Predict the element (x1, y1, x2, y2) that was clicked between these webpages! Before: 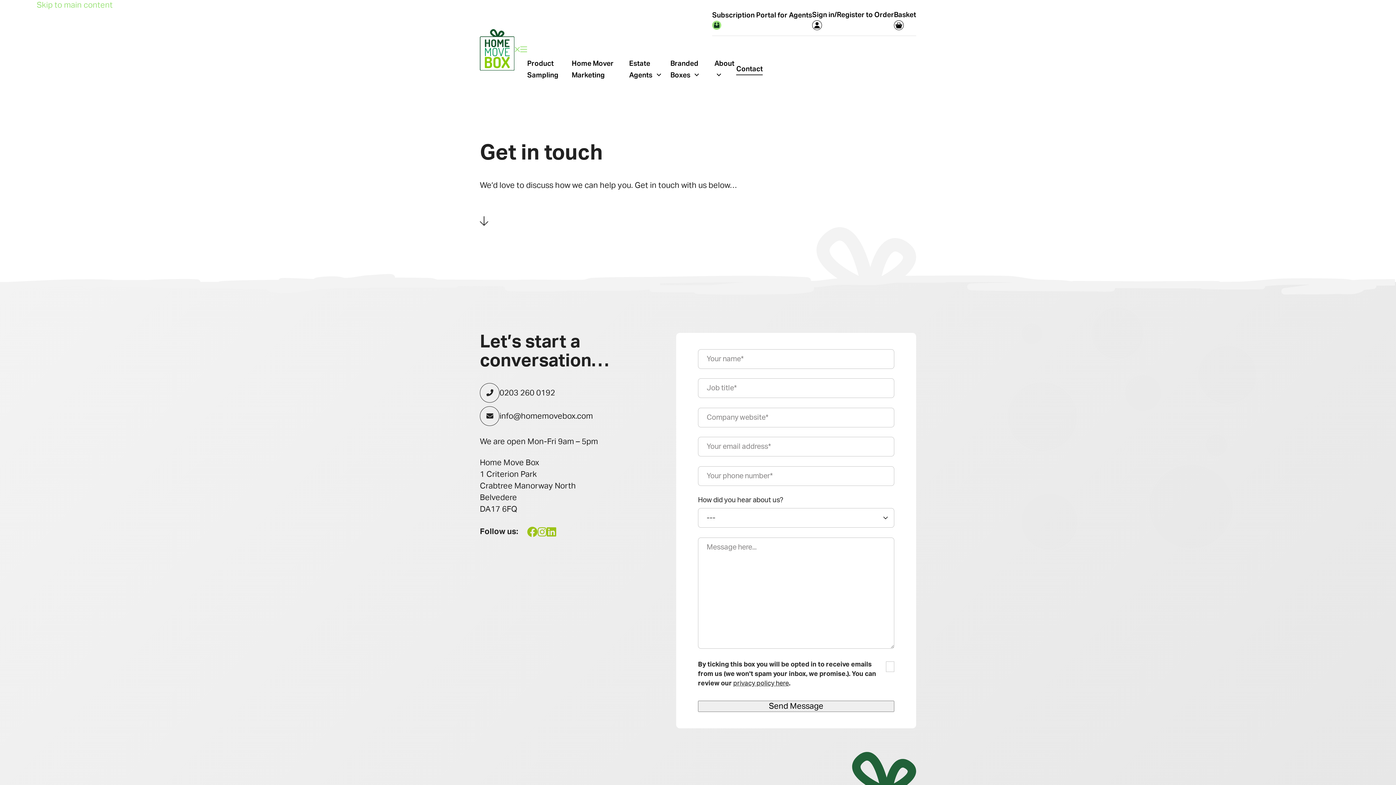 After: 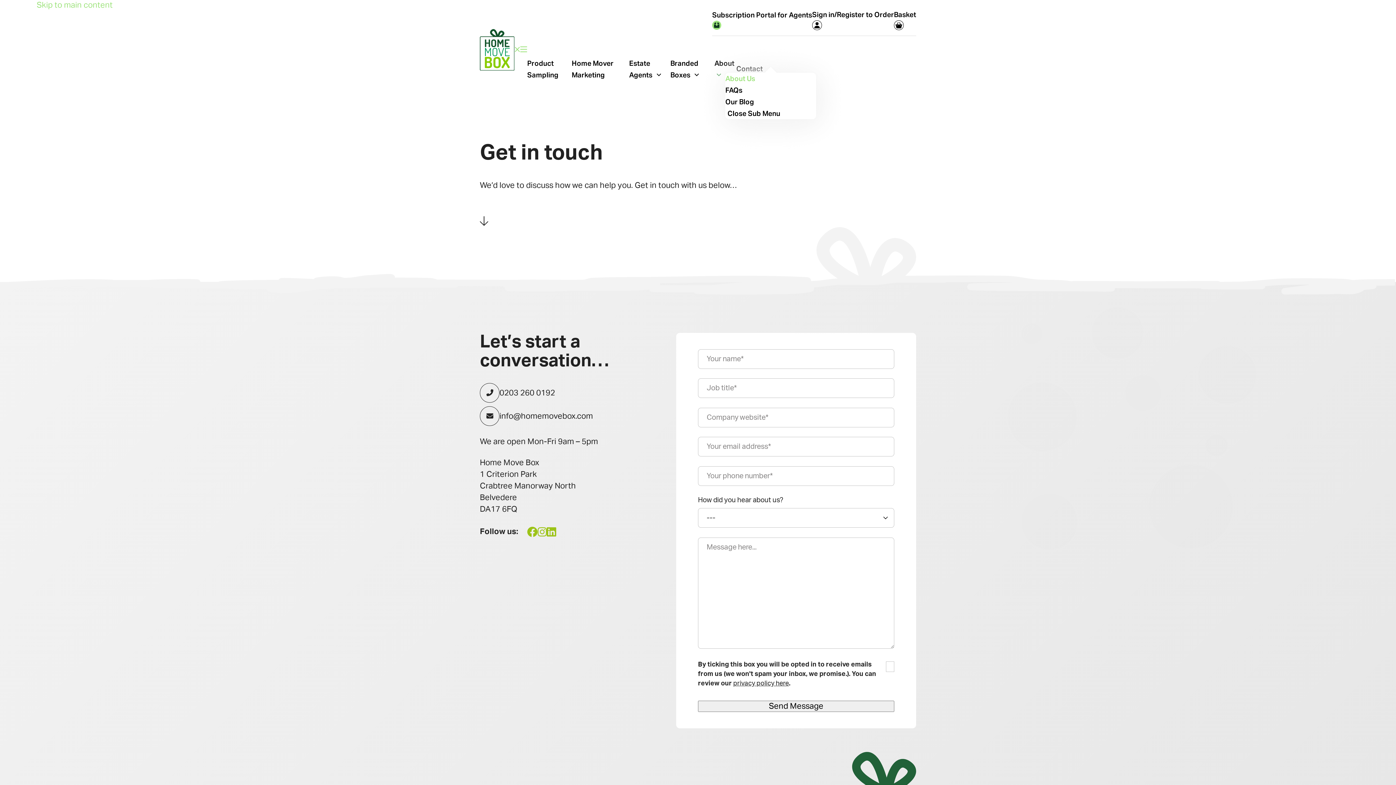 Action: bbox: (714, 68, 723, 80) label: Open Sub Menu